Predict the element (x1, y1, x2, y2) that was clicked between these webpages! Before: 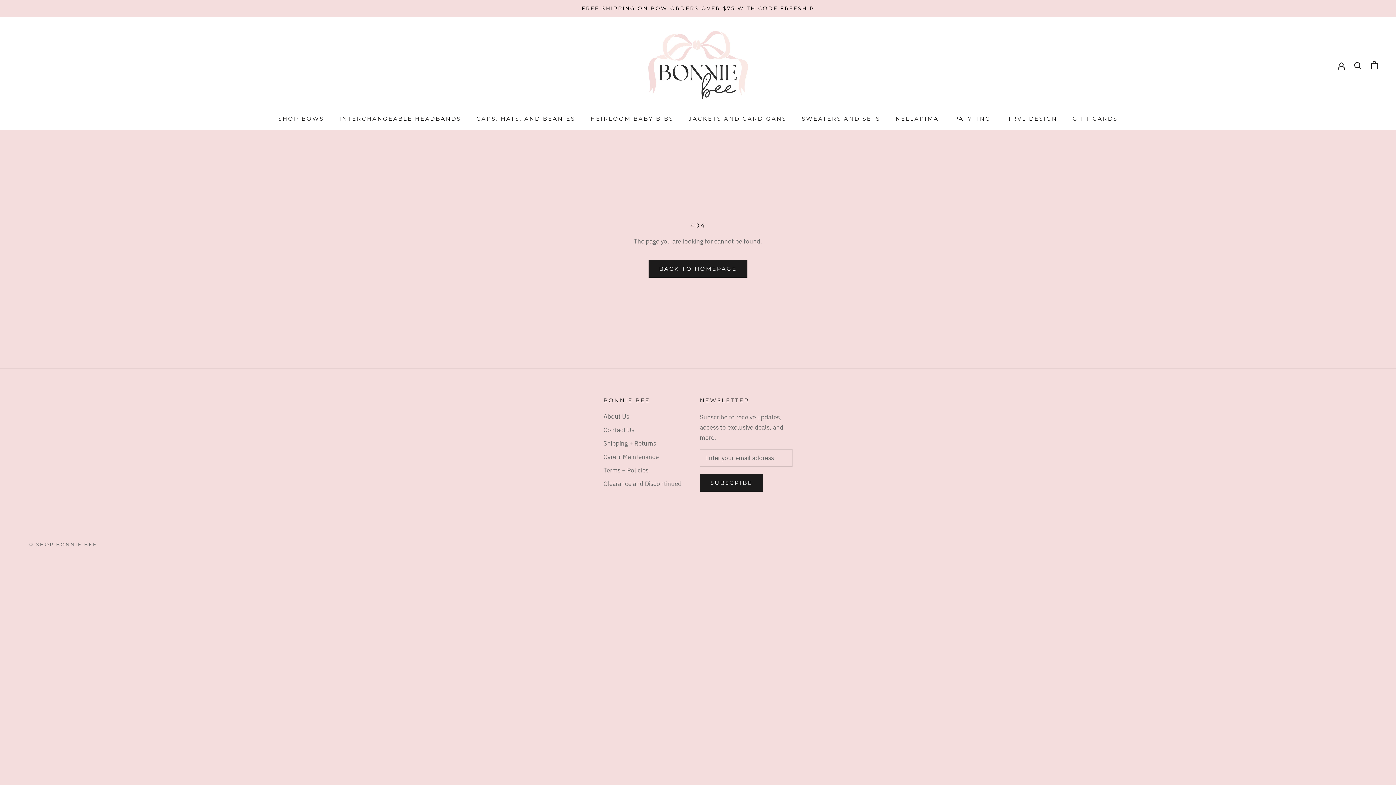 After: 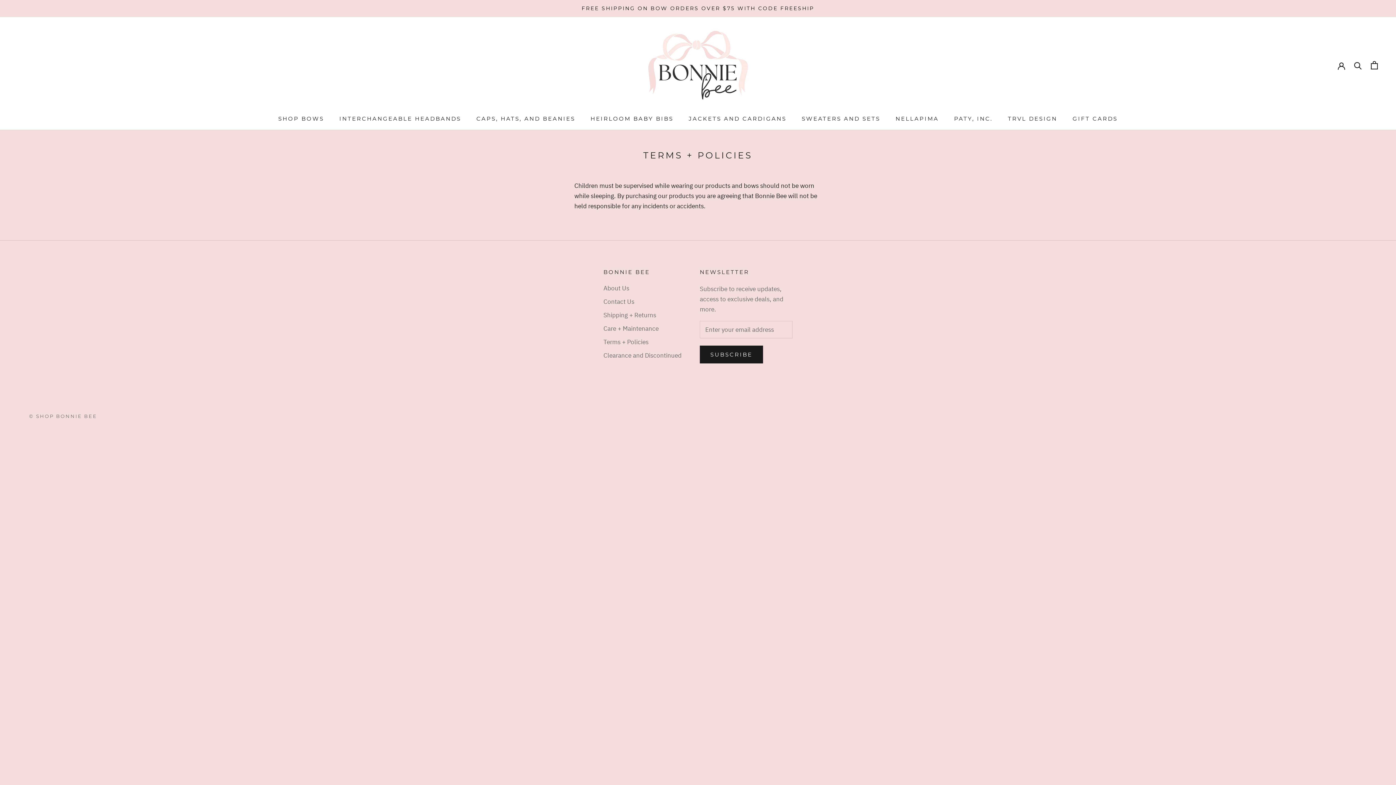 Action: label: Terms + Policies bbox: (603, 466, 681, 475)